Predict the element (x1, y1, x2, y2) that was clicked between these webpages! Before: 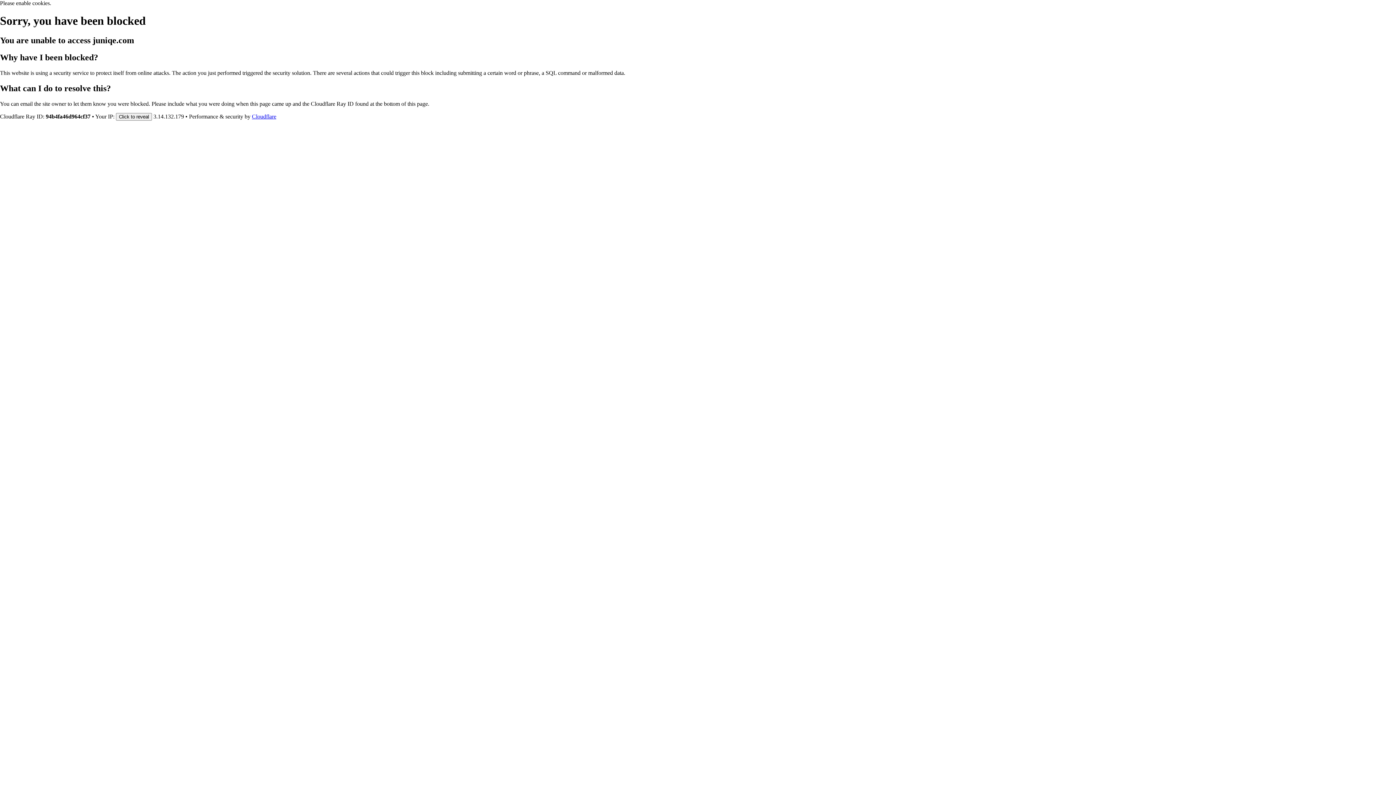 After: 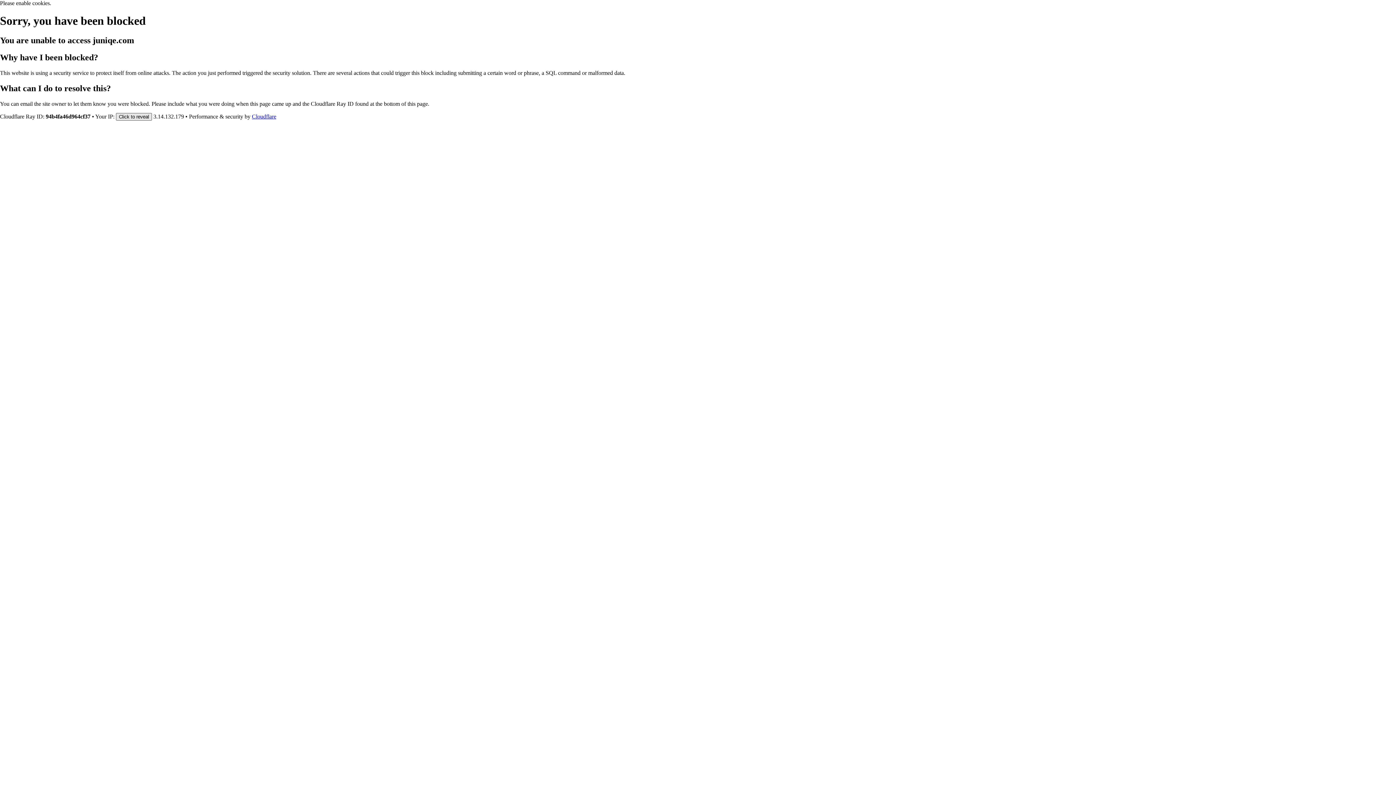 Action: label: Click to reveal bbox: (116, 112, 152, 120)